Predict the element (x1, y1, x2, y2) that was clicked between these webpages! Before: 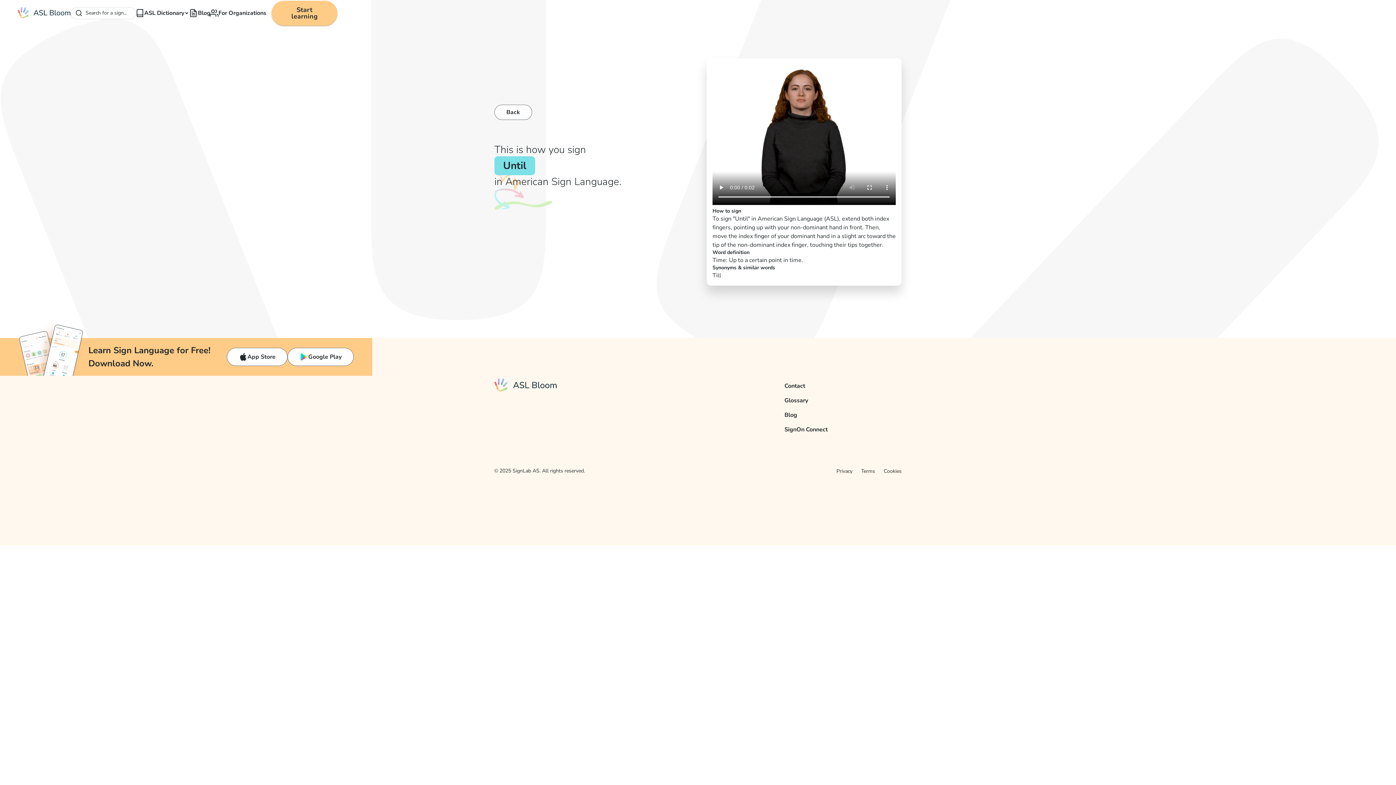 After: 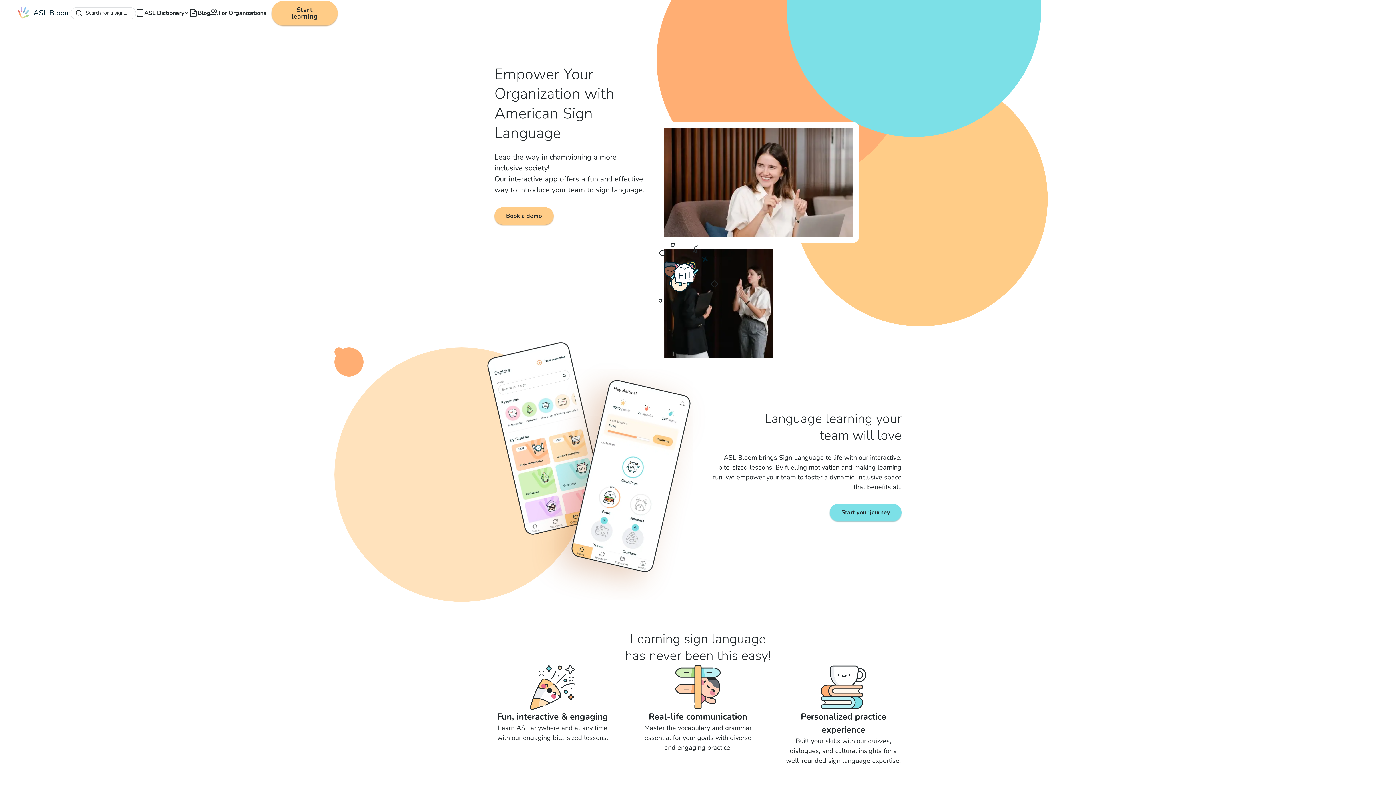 Action: label: For Organizations bbox: (210, 8, 265, 17)